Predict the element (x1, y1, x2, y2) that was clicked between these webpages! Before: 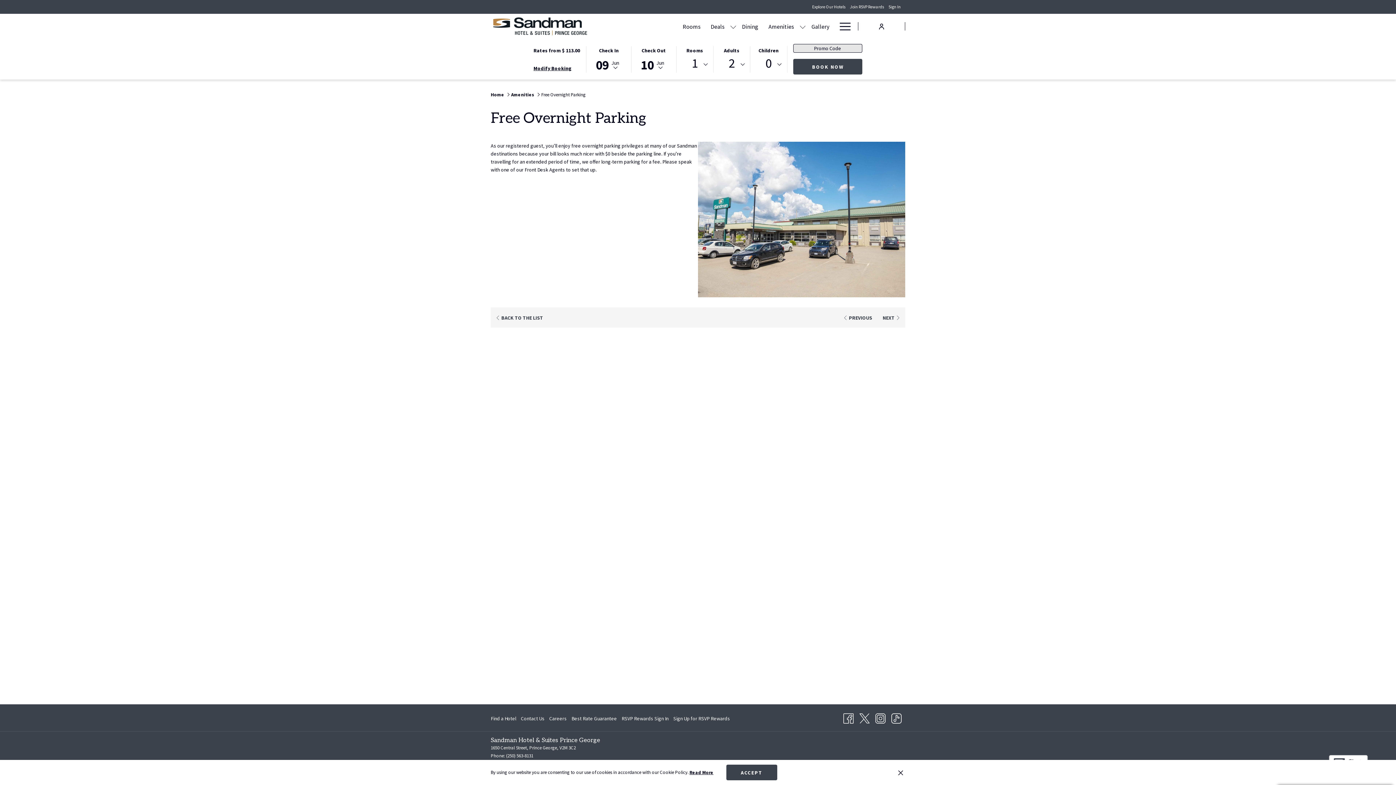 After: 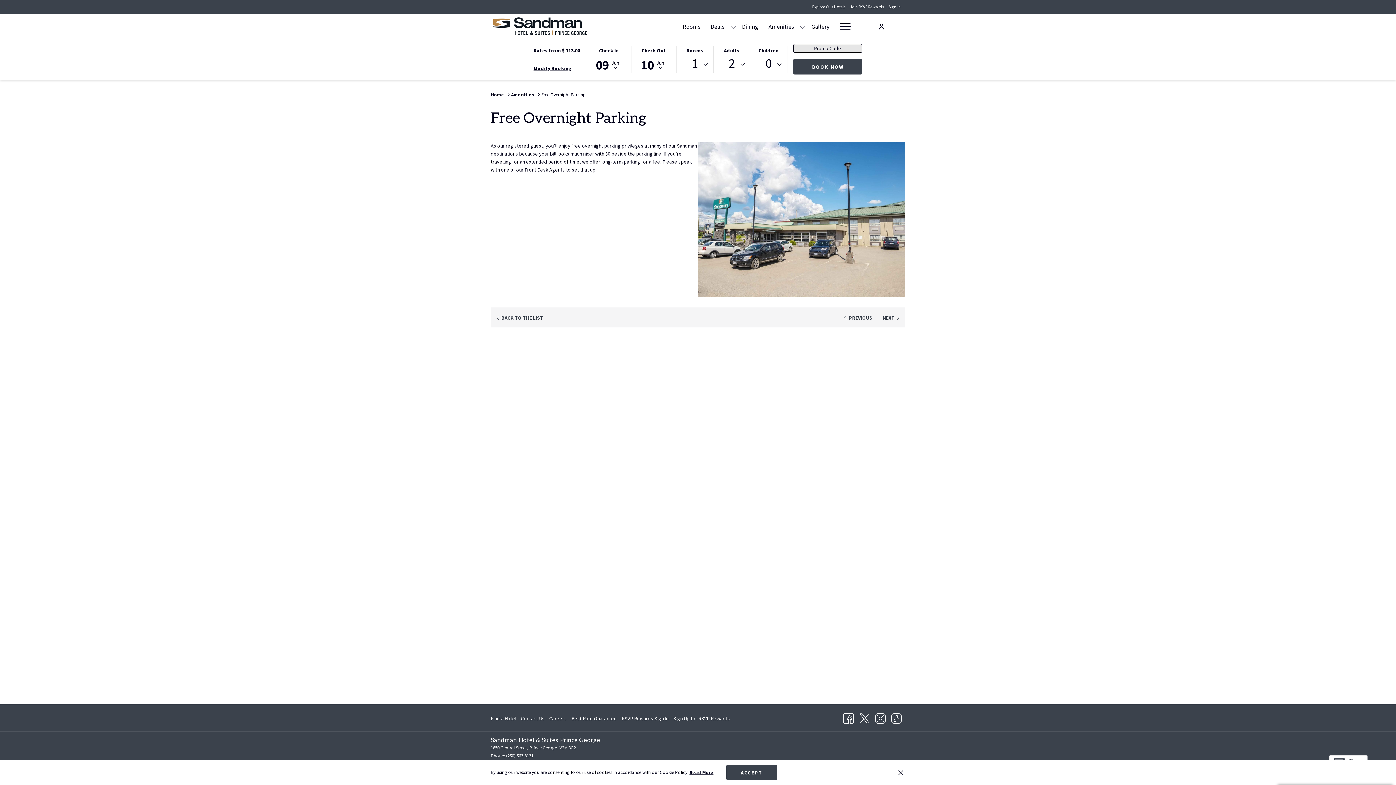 Action: bbox: (859, 711, 869, 724) label: X (opens in a new tab)